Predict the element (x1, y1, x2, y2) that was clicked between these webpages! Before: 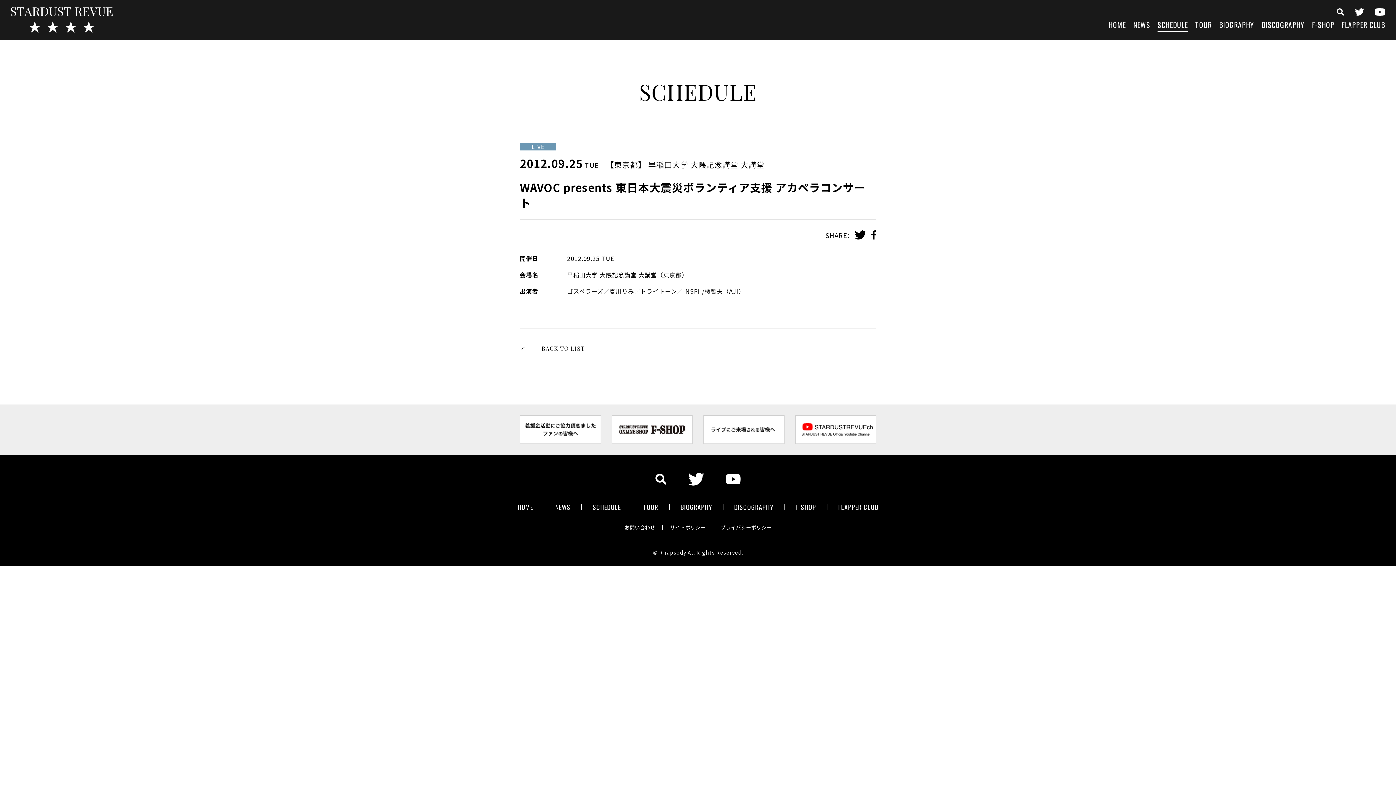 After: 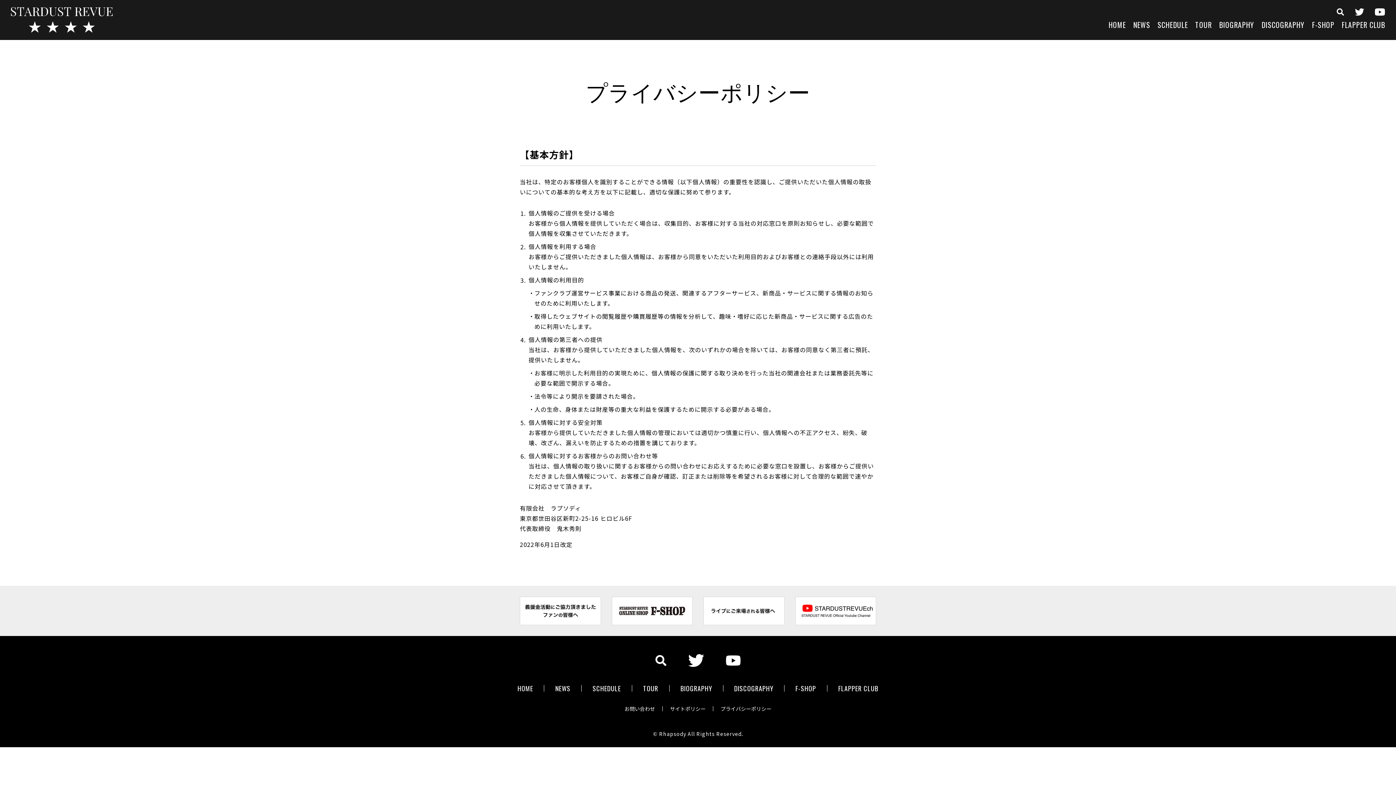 Action: bbox: (713, 525, 778, 530) label: プライバシーポリシー